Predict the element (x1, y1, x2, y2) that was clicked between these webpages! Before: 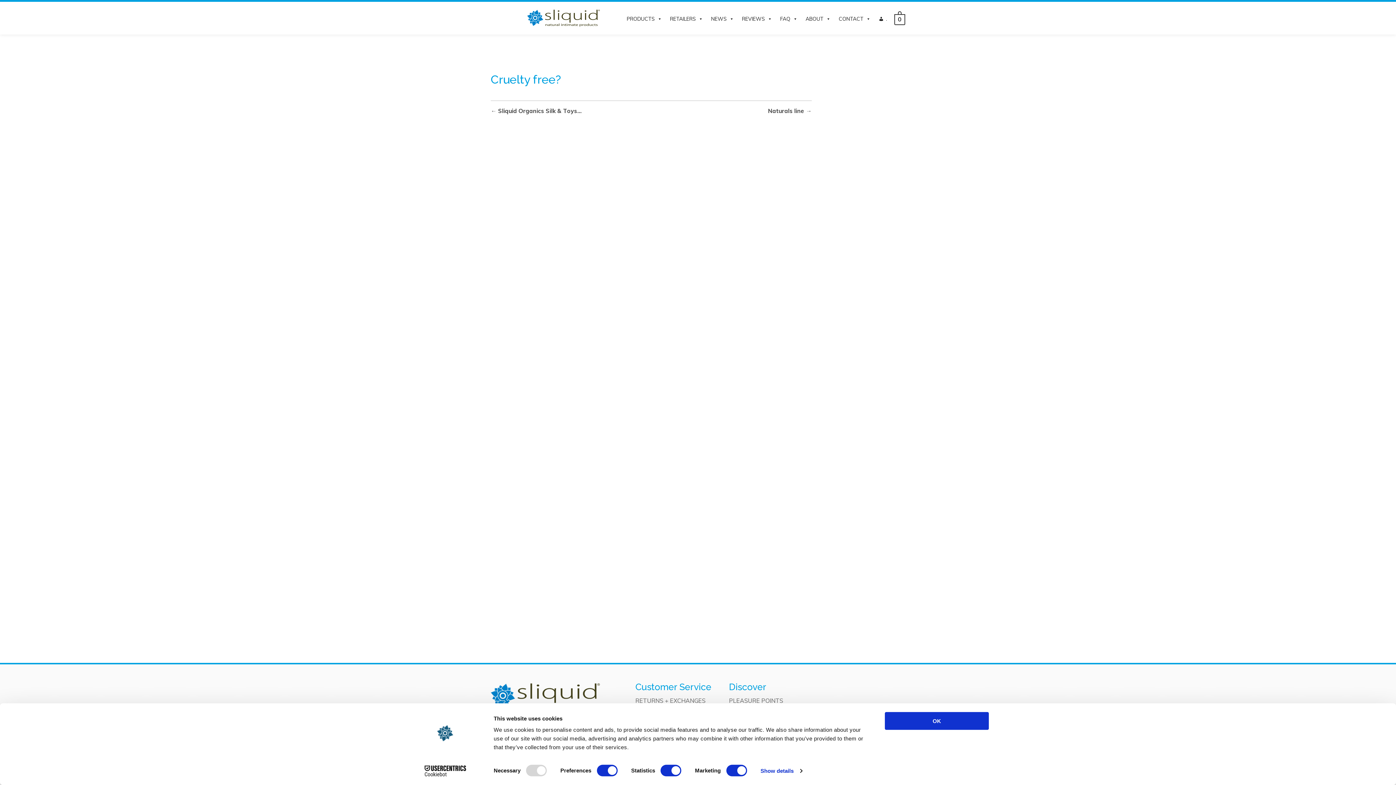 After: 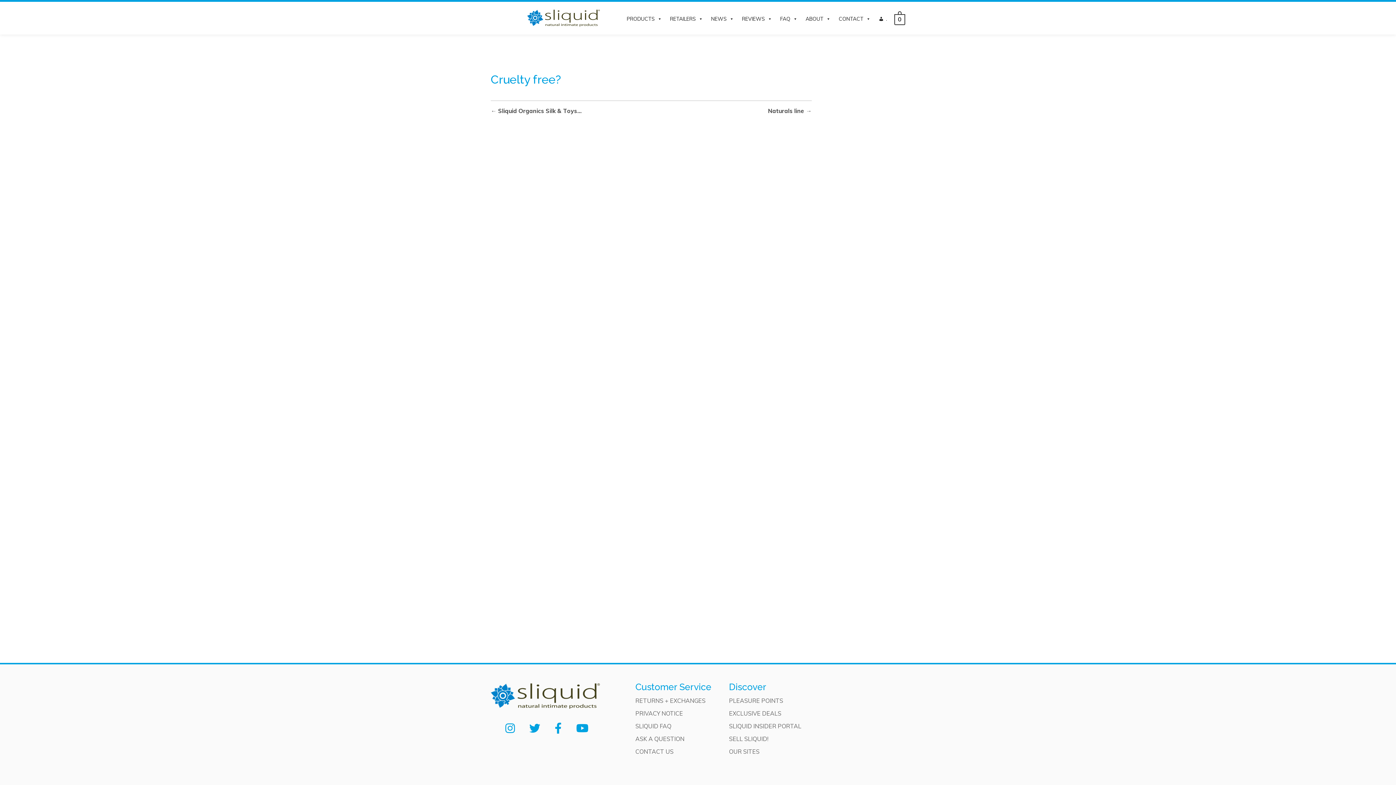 Action: bbox: (885, 712, 989, 730) label: OK